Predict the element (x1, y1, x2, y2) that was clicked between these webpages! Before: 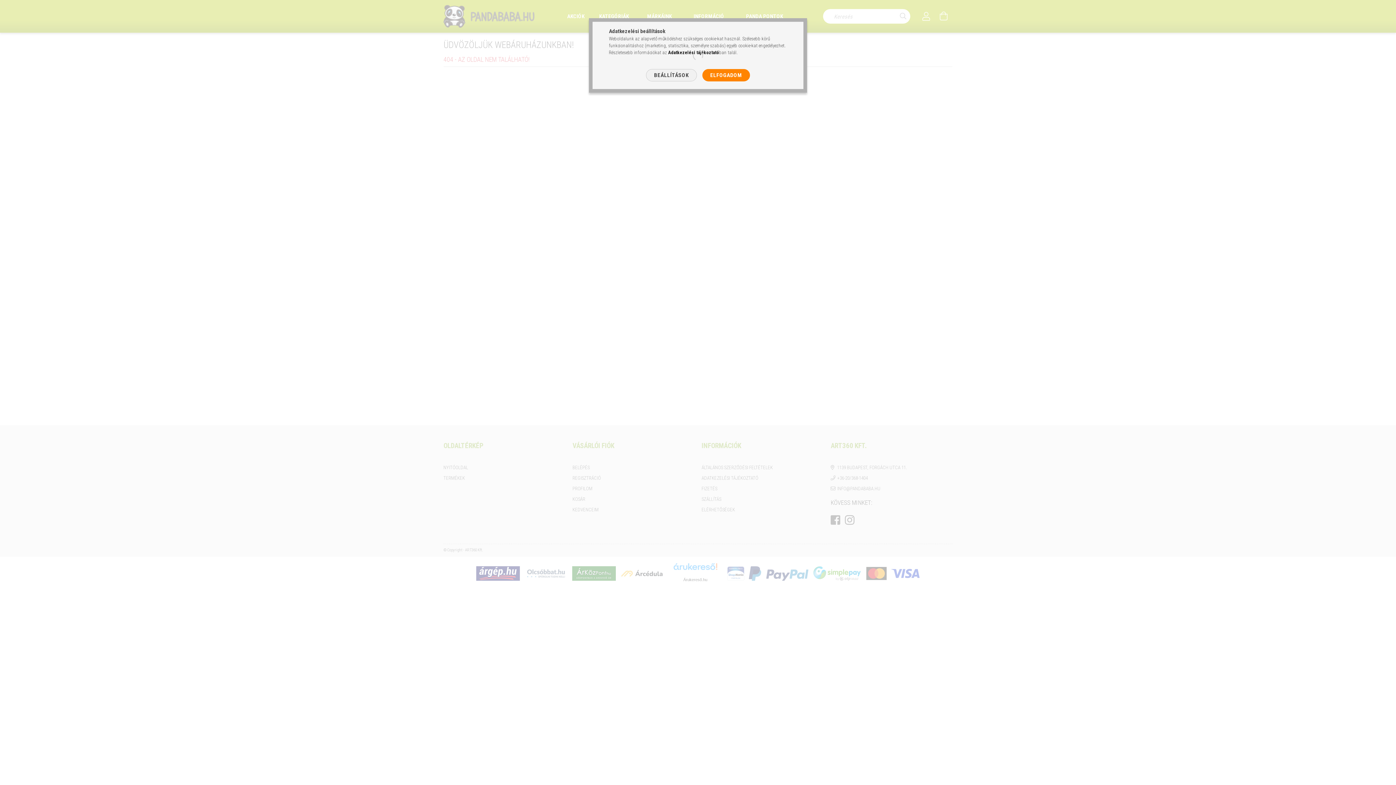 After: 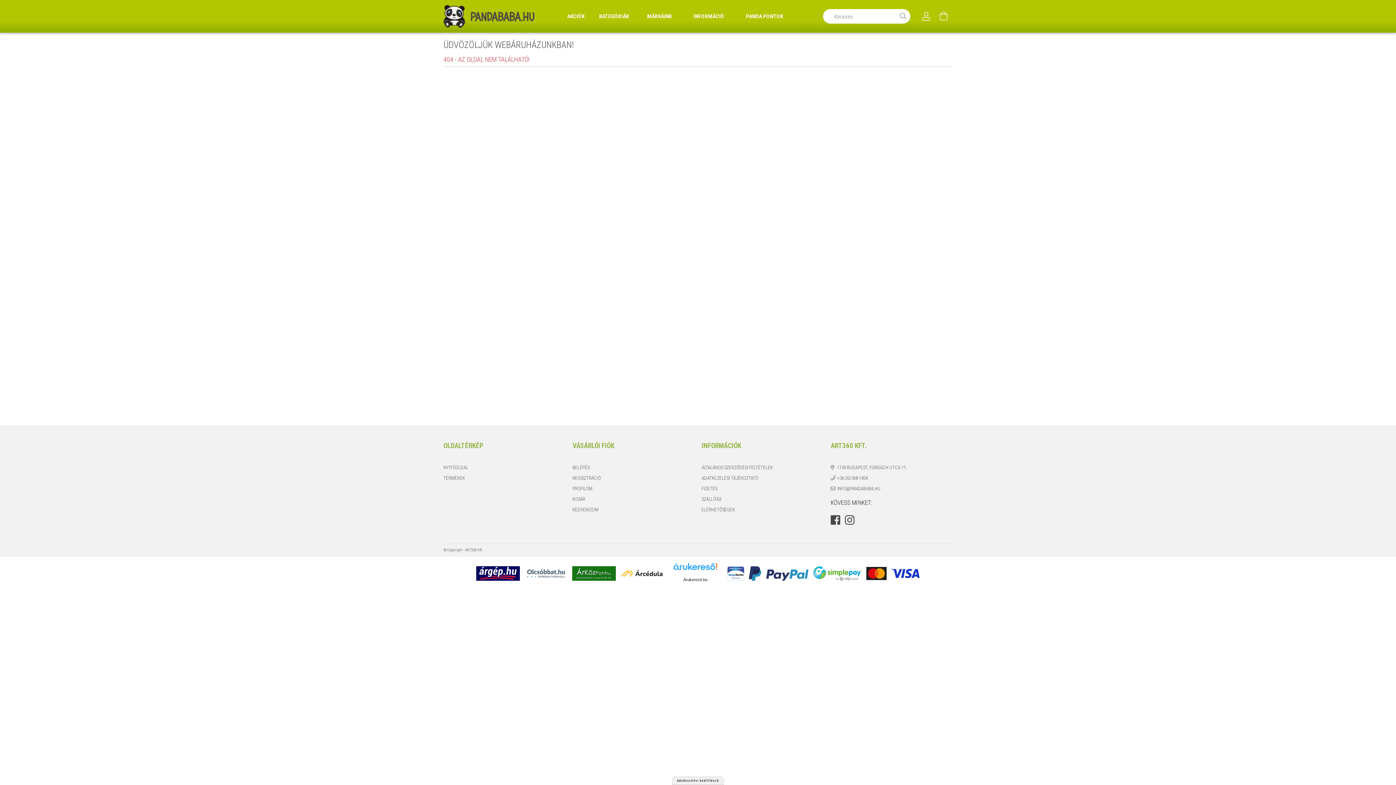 Action: bbox: (702, 69, 750, 81) label: ELFOGADOM